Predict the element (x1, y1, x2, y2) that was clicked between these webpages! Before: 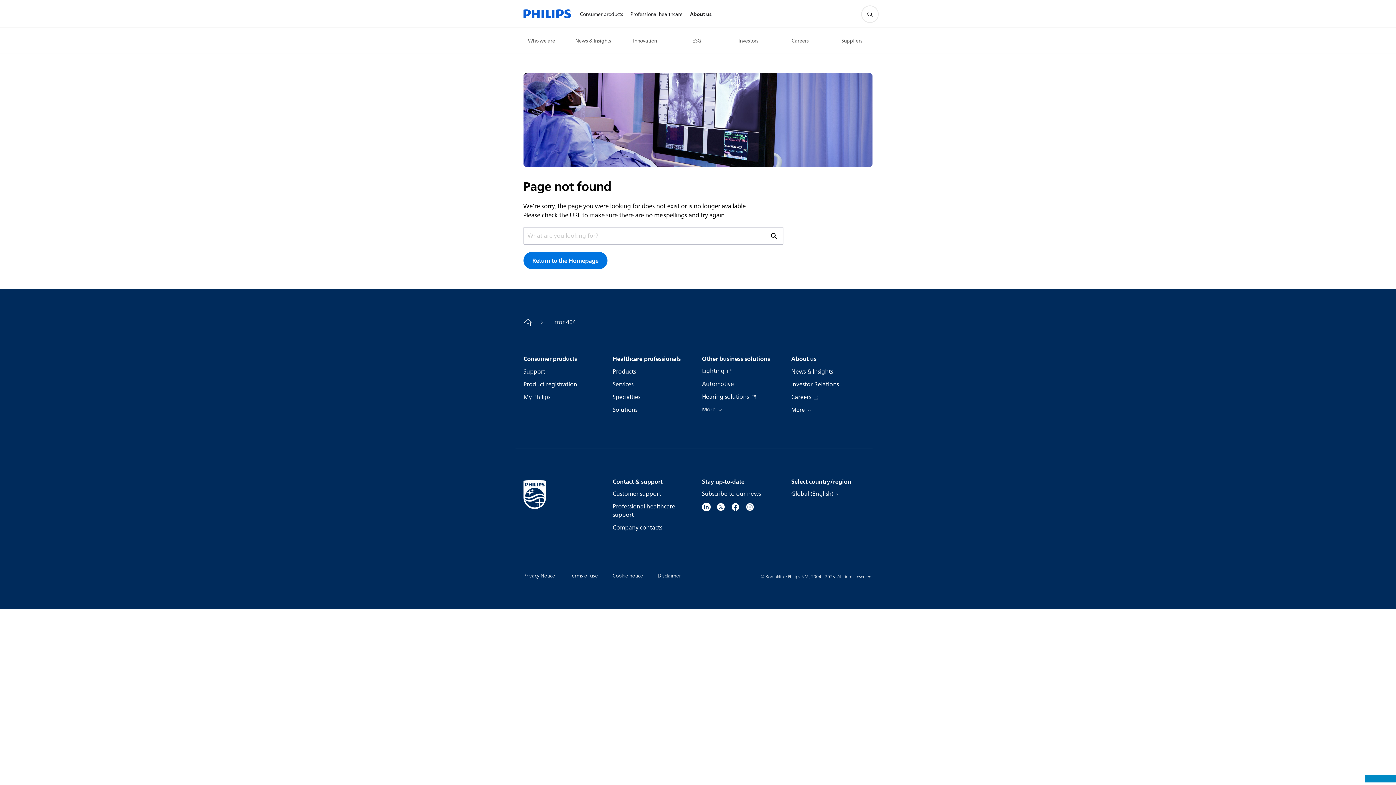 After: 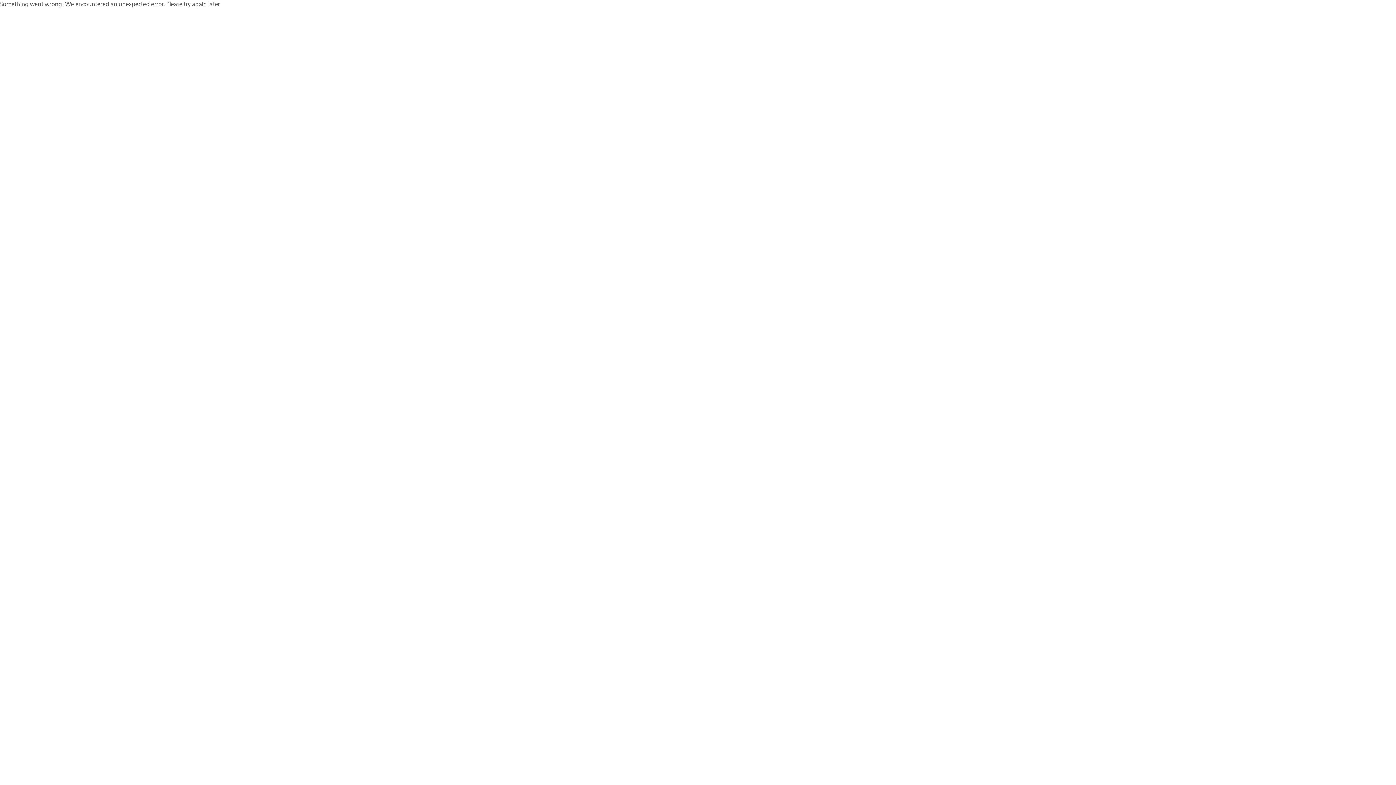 Action: label: Healthcare professionals bbox: (612, 354, 680, 363)